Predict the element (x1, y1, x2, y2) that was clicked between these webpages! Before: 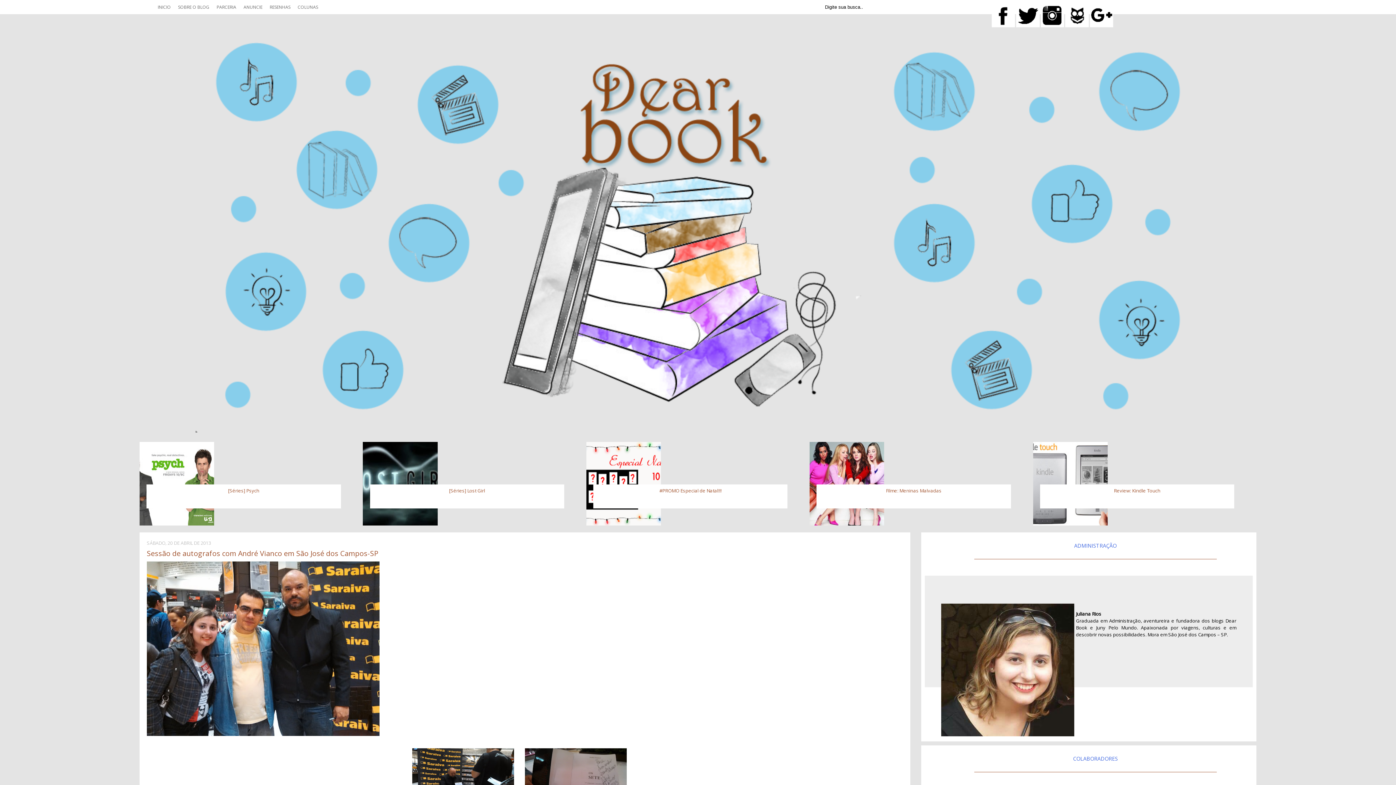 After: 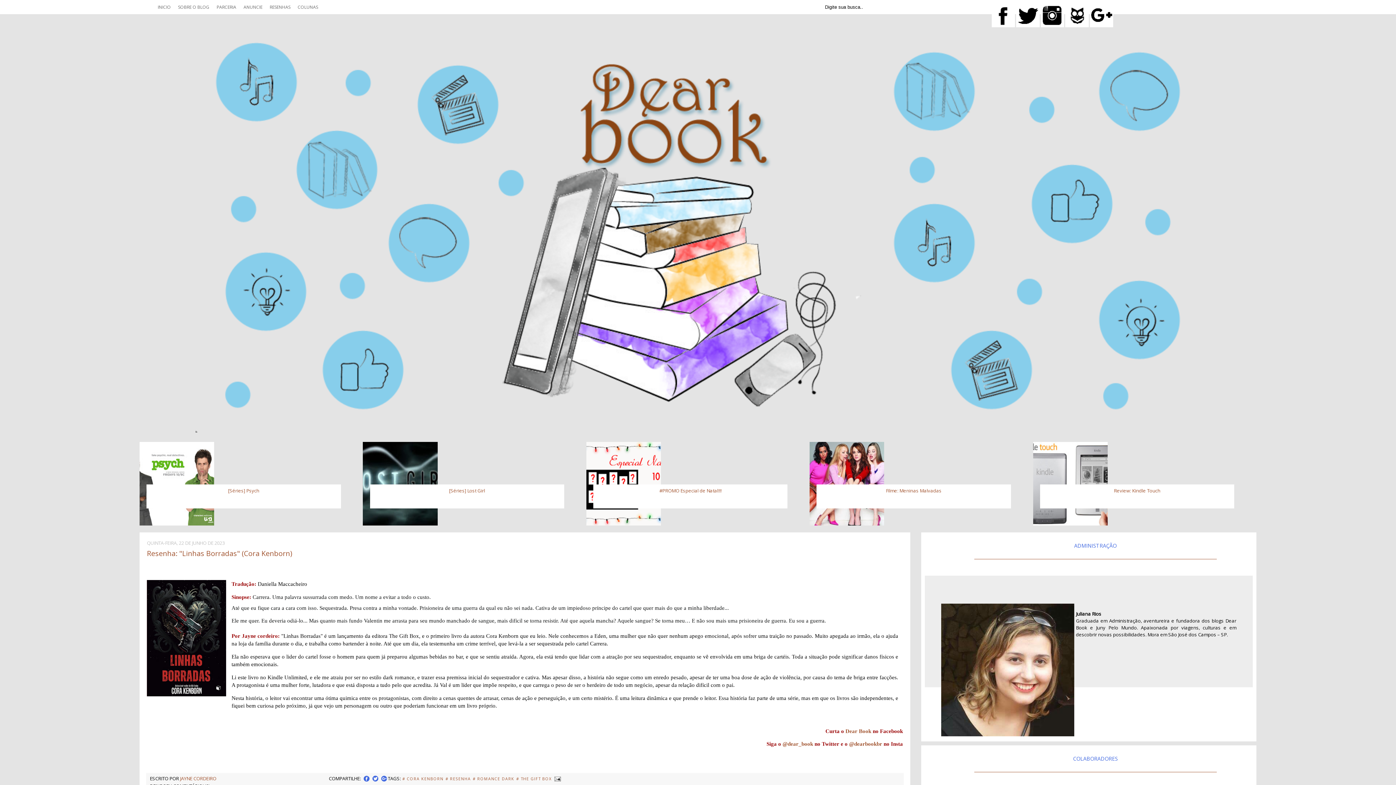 Action: bbox: (139, 427, 1256, 434)